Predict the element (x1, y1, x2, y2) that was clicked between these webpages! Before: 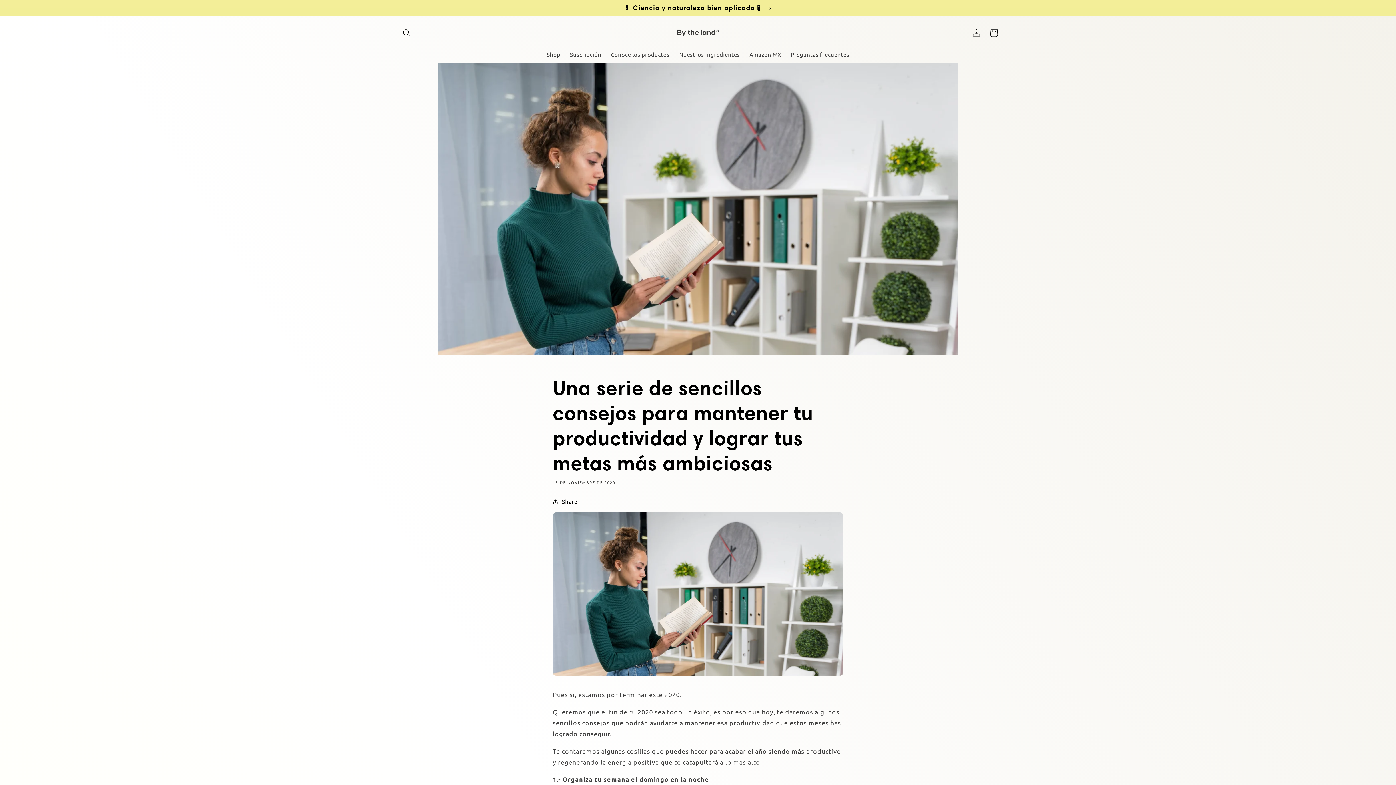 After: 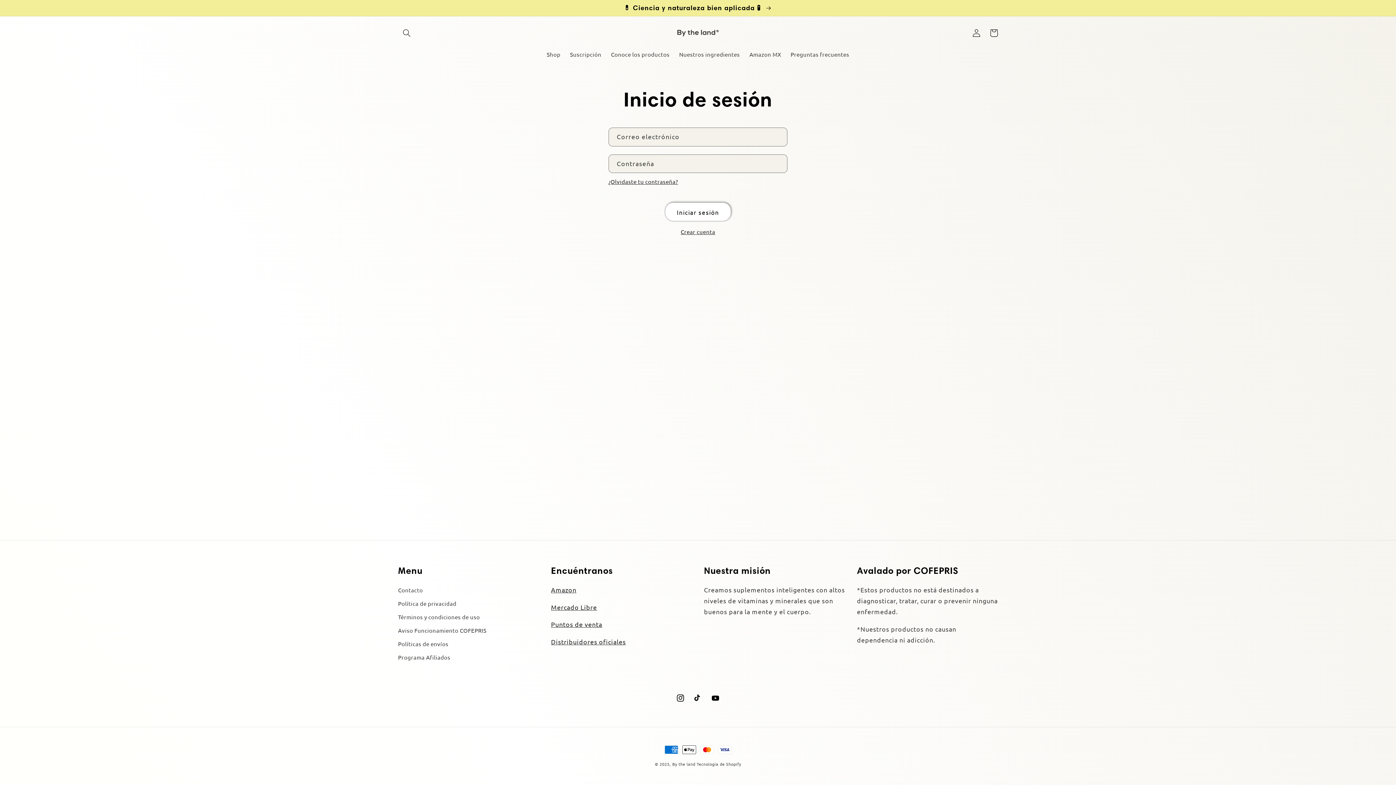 Action: label: Iniciar sesión bbox: (967, 24, 985, 41)